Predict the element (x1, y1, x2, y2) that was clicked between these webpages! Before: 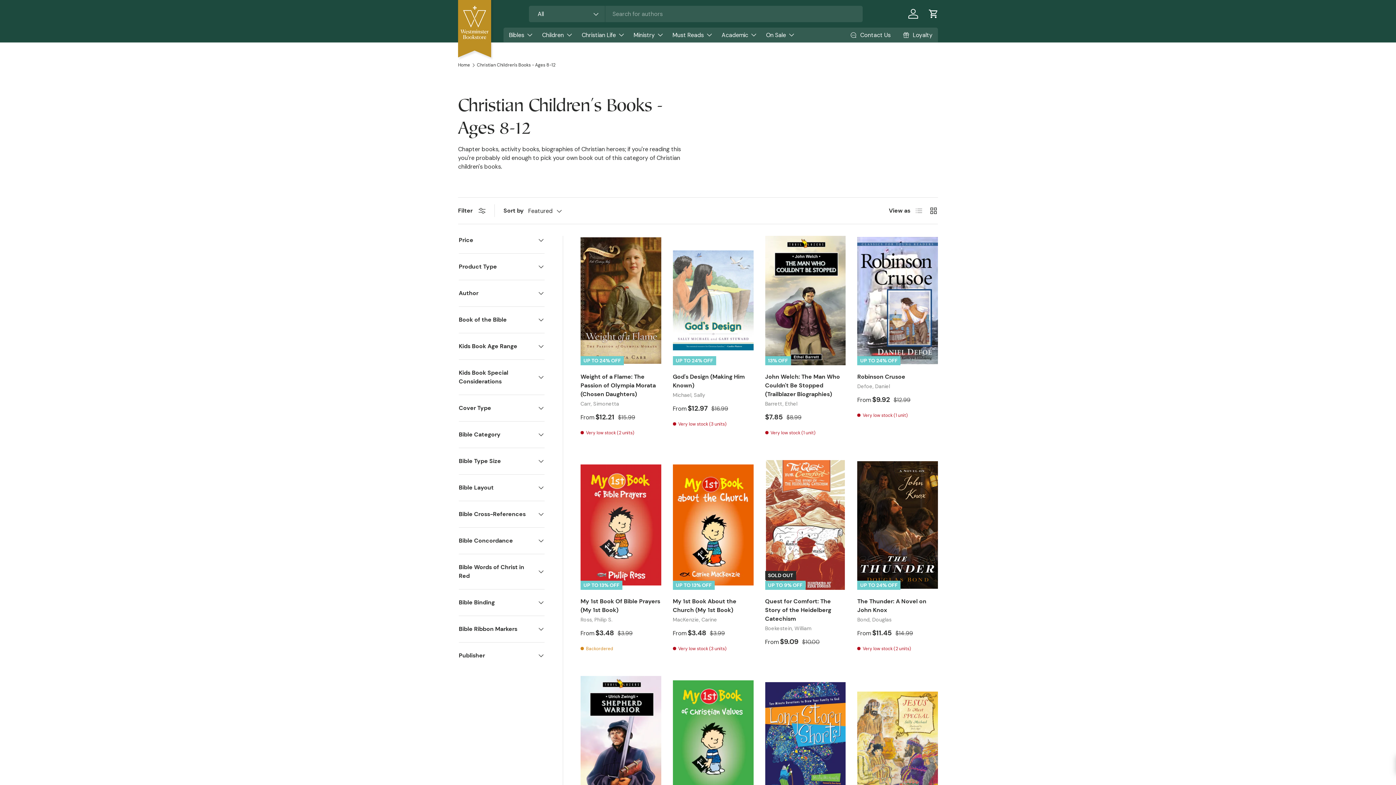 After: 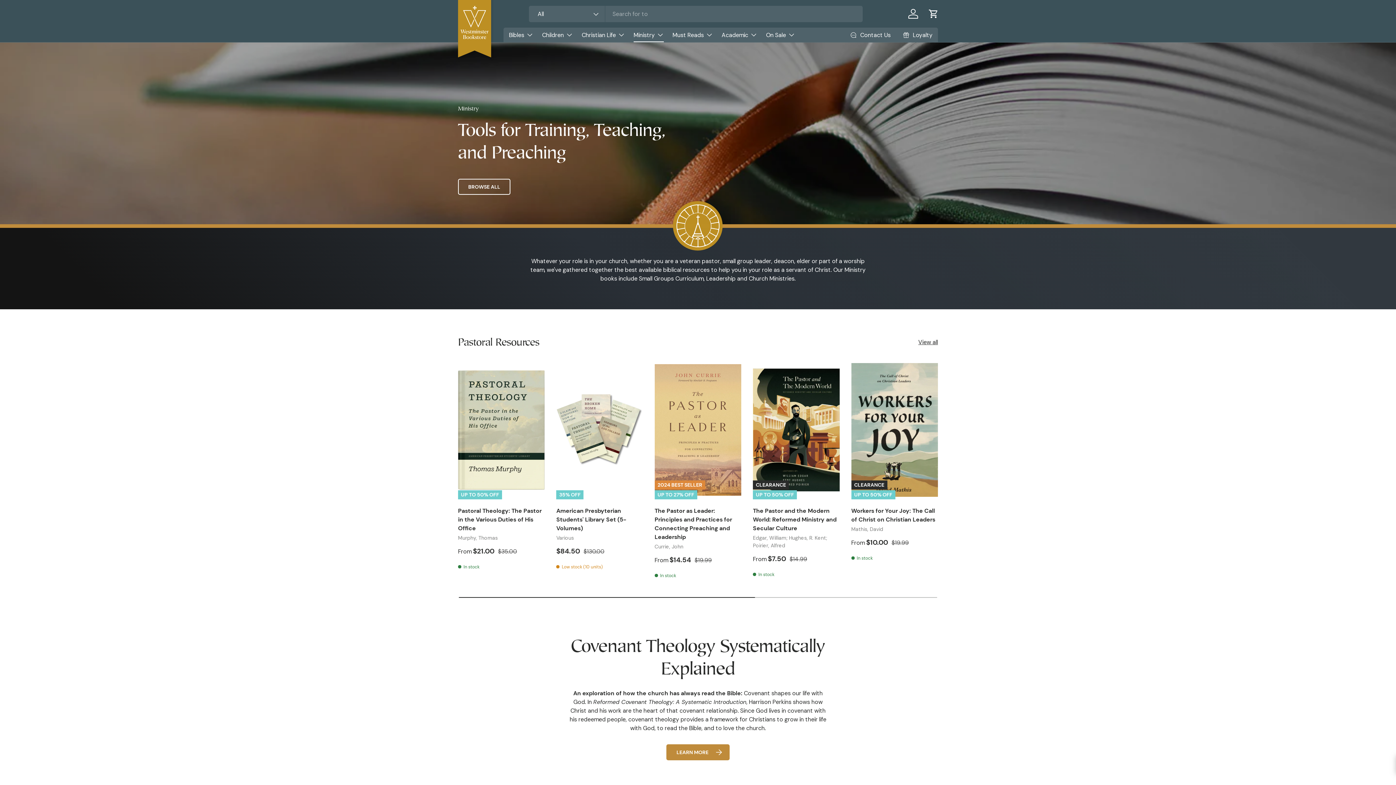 Action: bbox: (633, 27, 664, 42) label: Ministry